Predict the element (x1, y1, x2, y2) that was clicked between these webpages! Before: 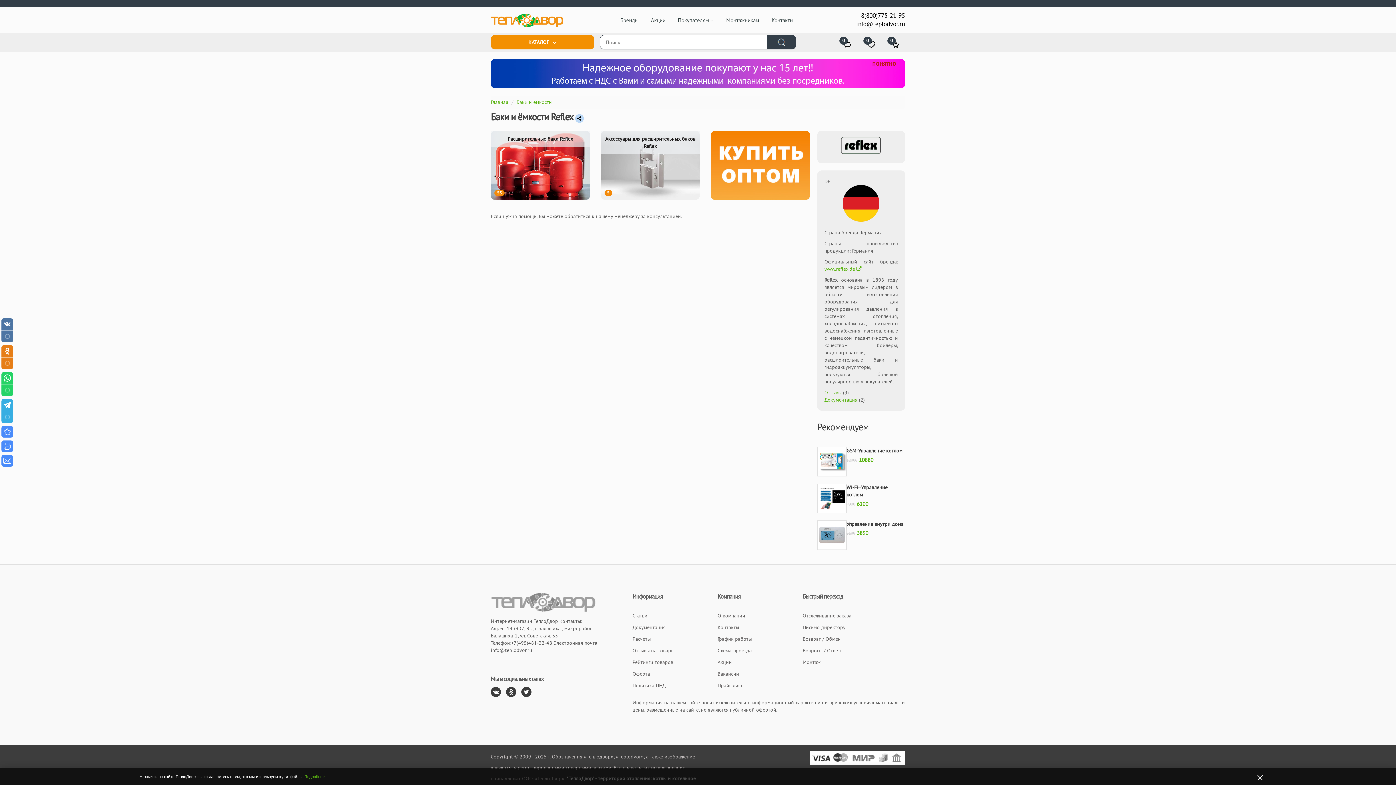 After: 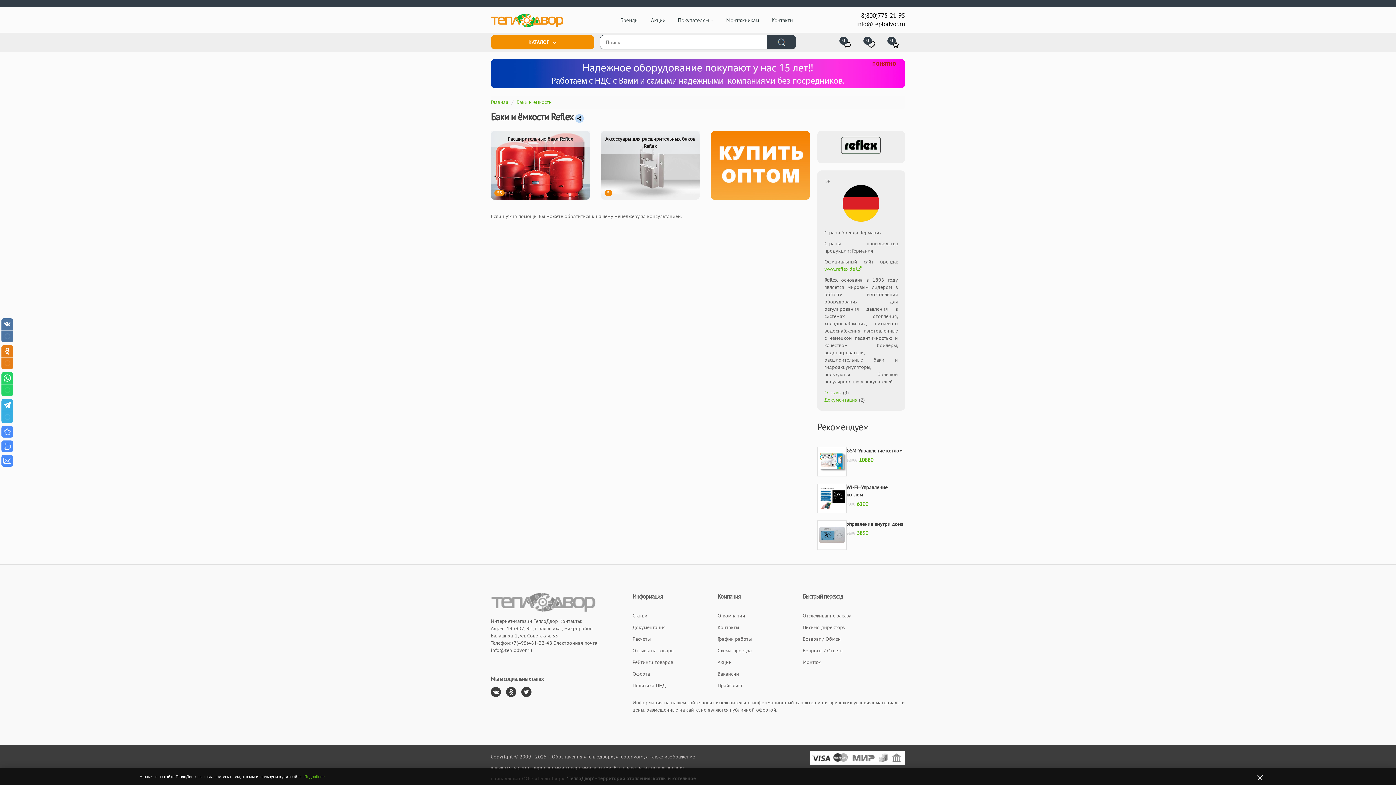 Action: label: Подробнее bbox: (304, 774, 324, 779)